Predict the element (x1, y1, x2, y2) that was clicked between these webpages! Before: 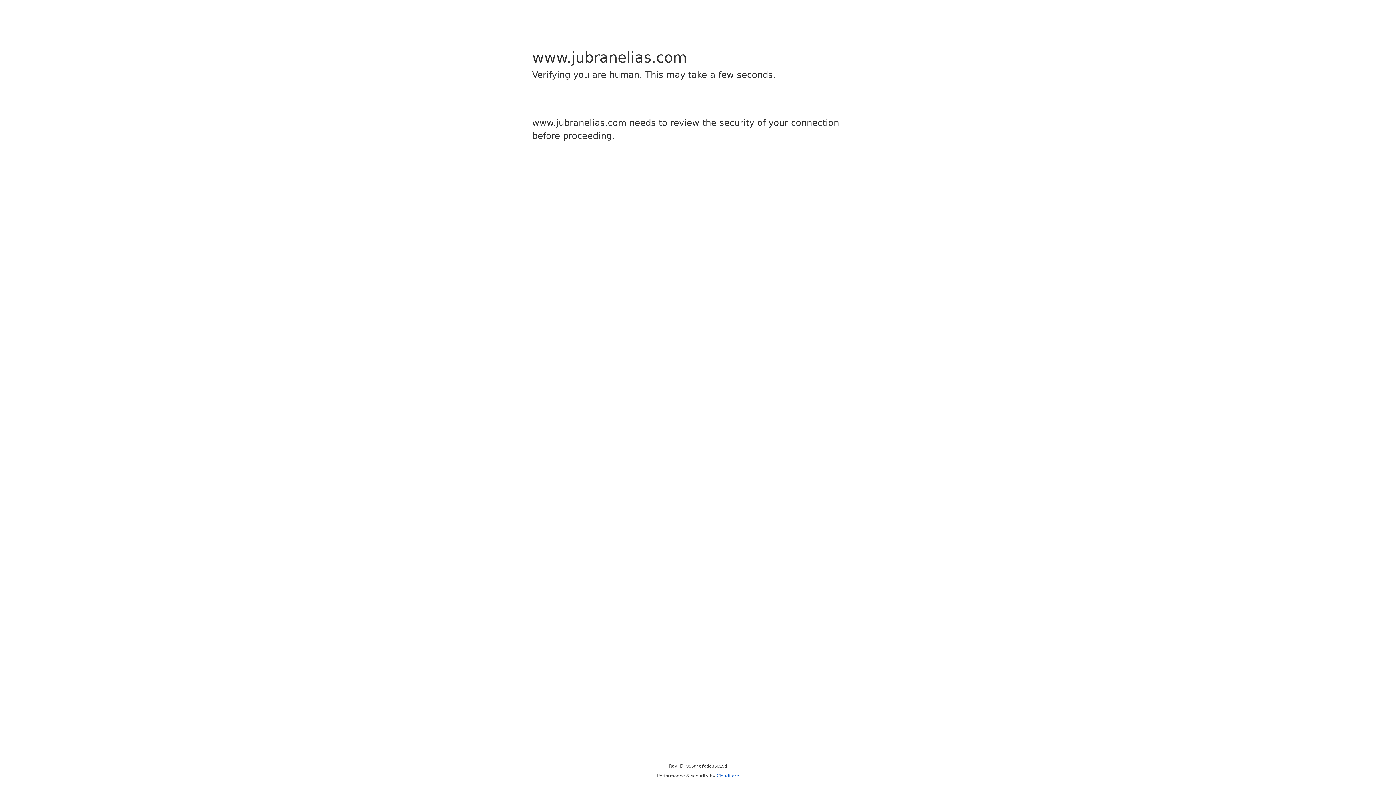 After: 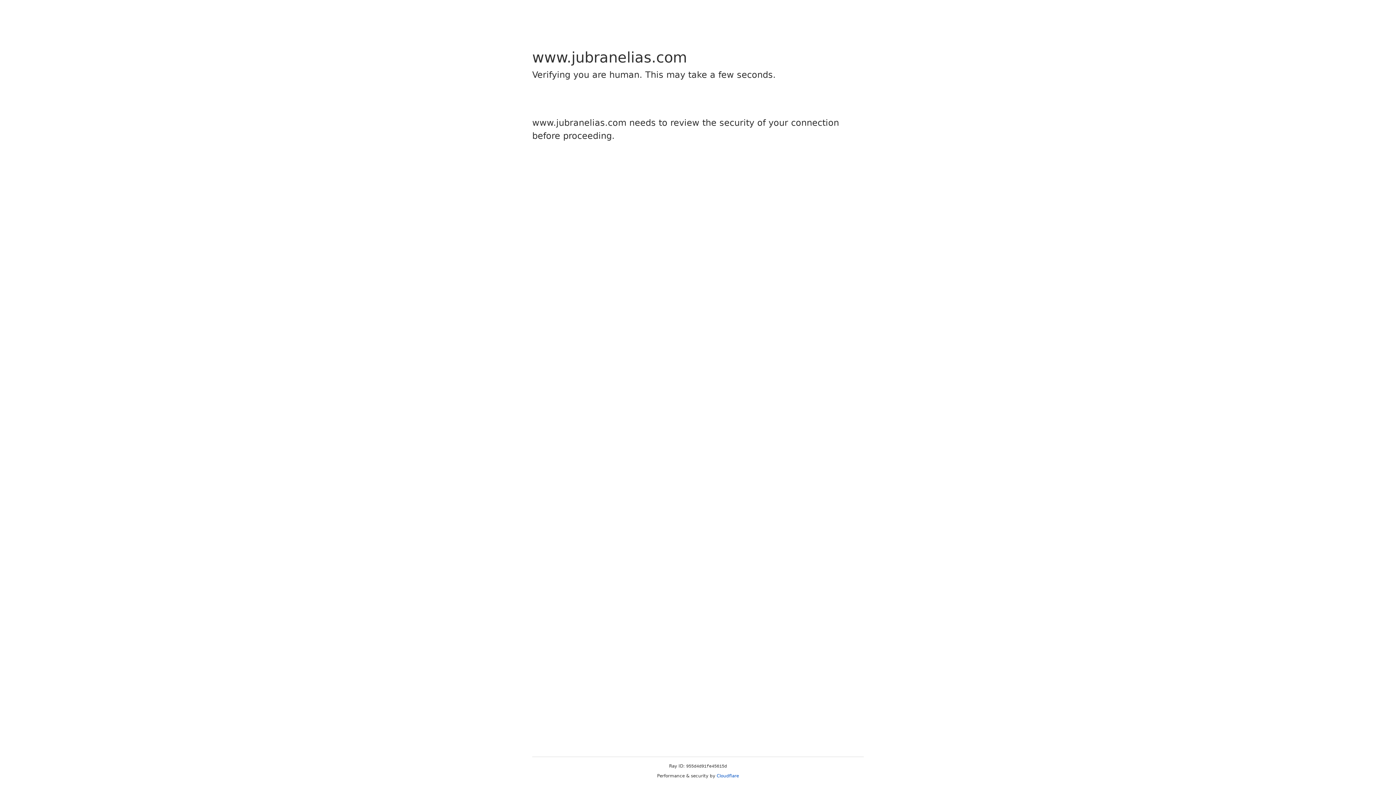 Action: label: Cloudflare bbox: (716, 773, 739, 778)